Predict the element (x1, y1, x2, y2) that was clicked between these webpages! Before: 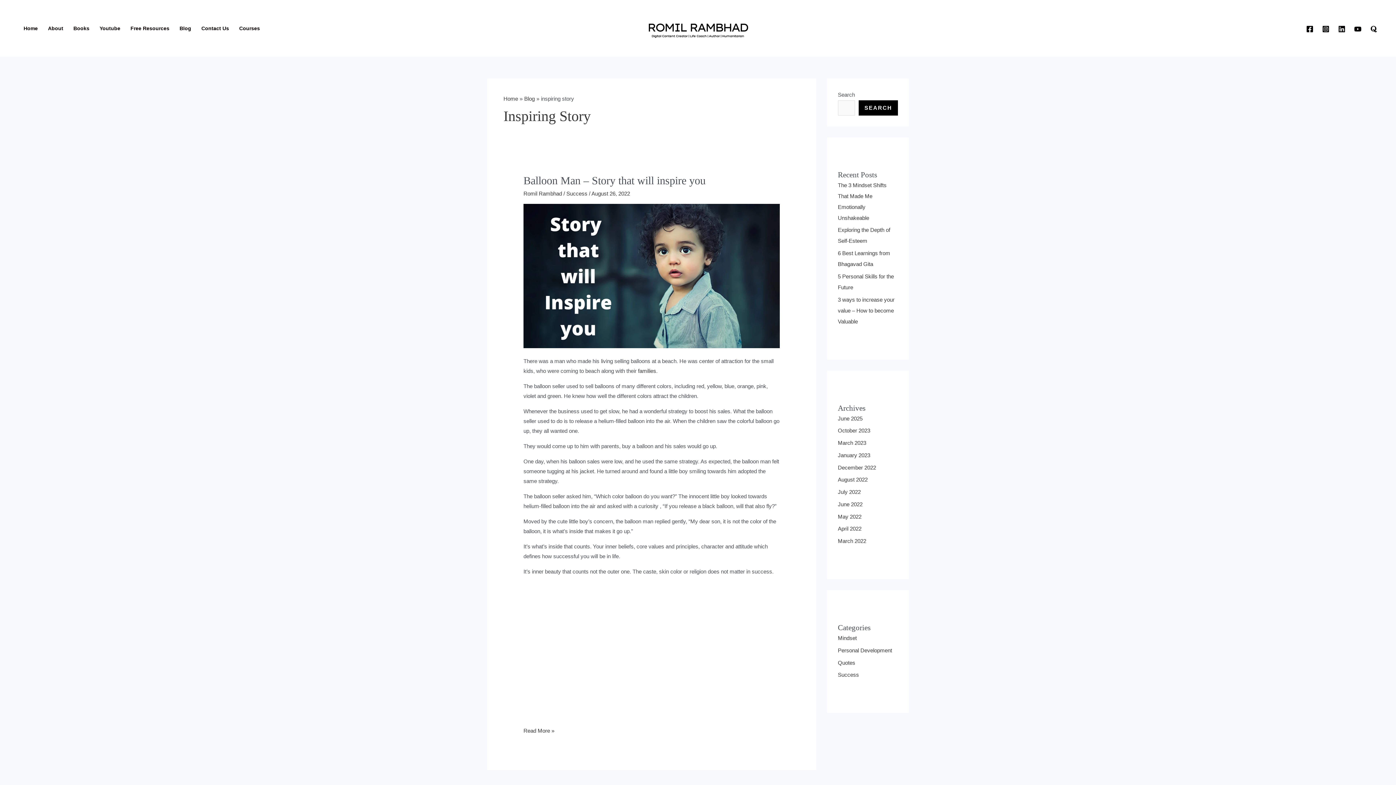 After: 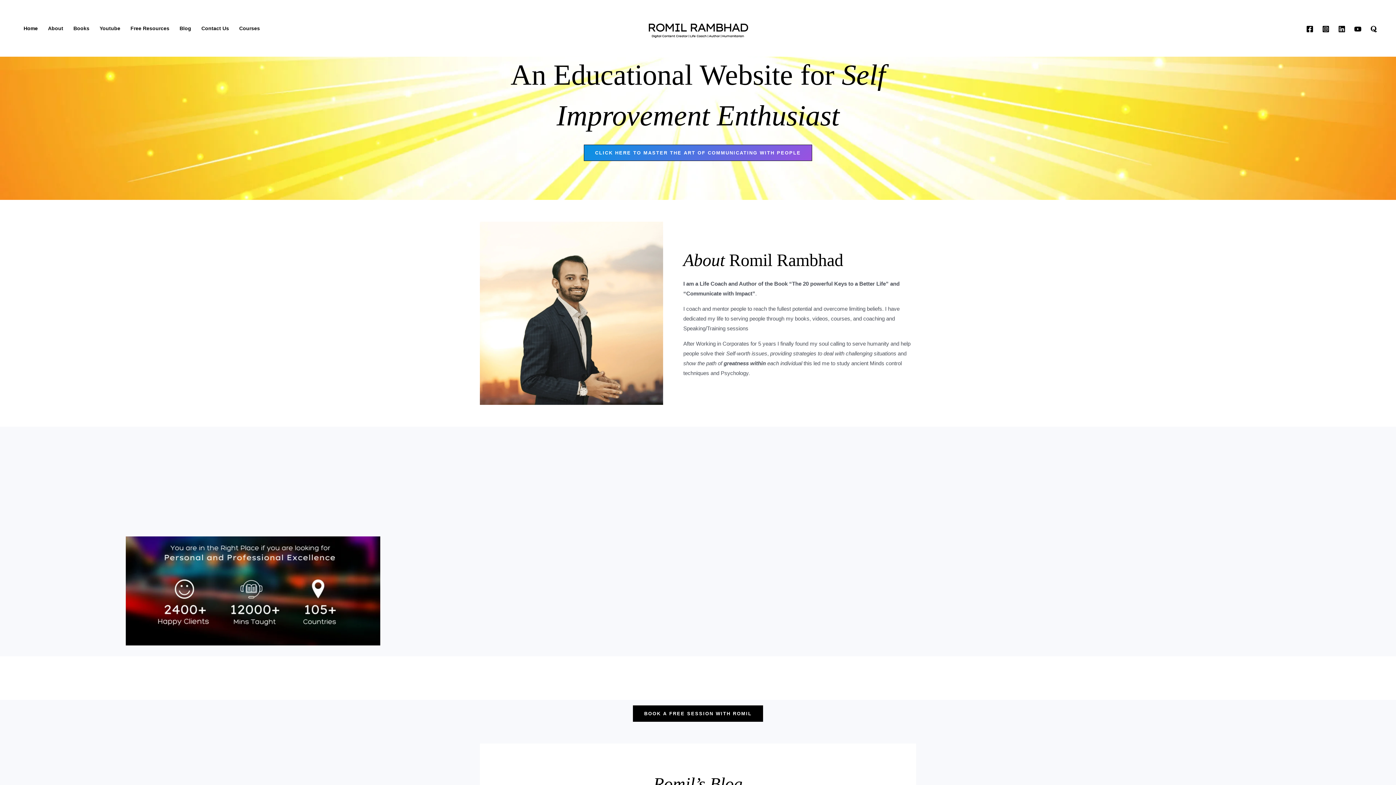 Action: bbox: (647, 24, 749, 30)